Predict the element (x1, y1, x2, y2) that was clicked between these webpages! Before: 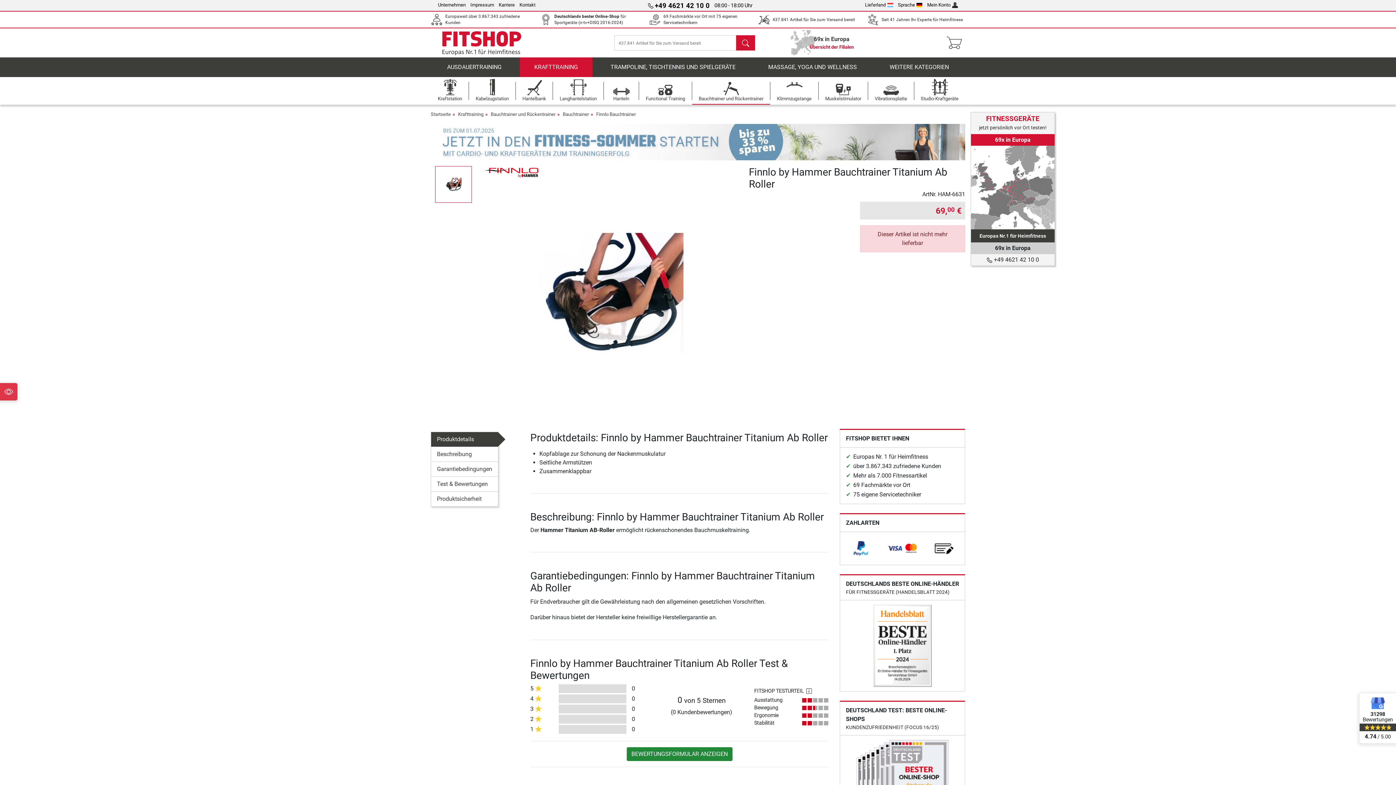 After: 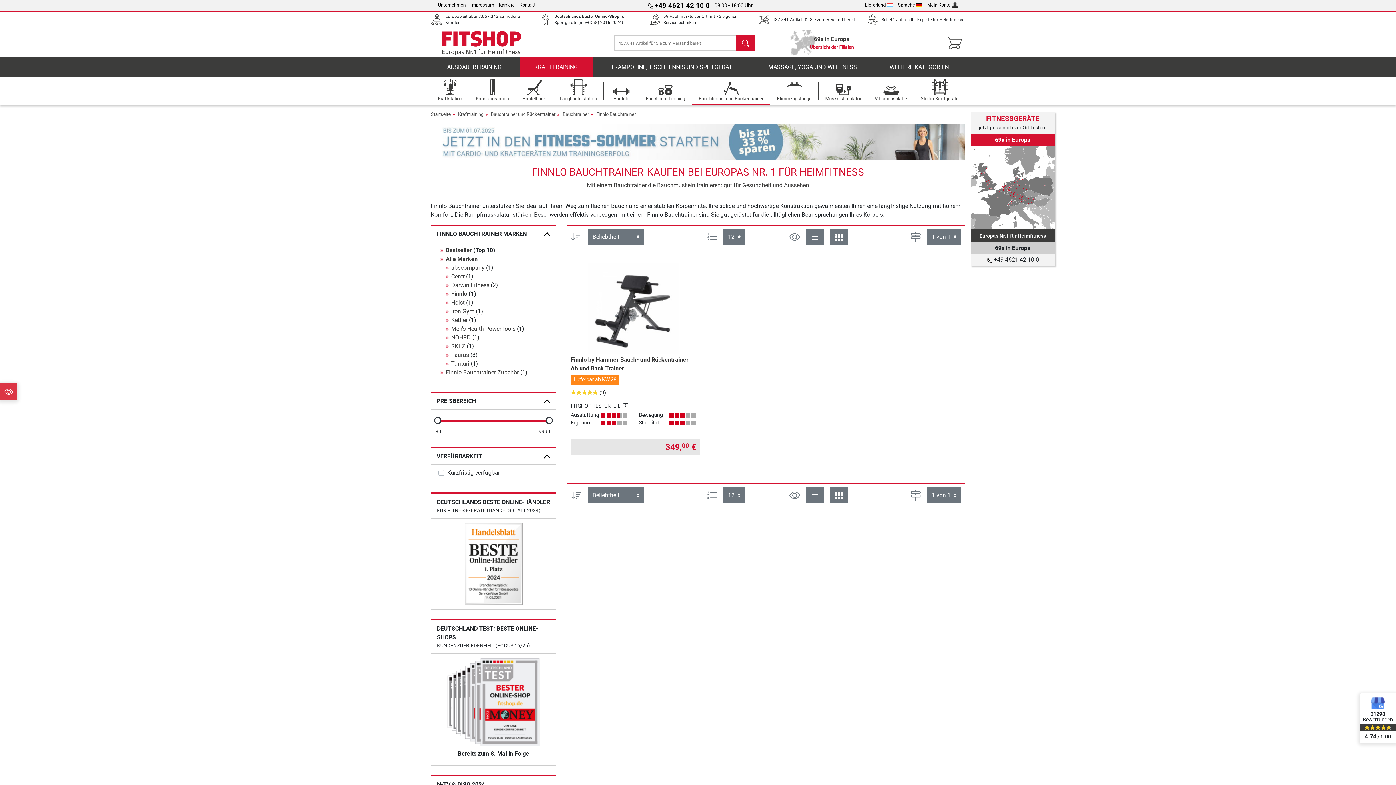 Action: bbox: (596, 108, 636, 120) label: Finnlo Bauchtrainer